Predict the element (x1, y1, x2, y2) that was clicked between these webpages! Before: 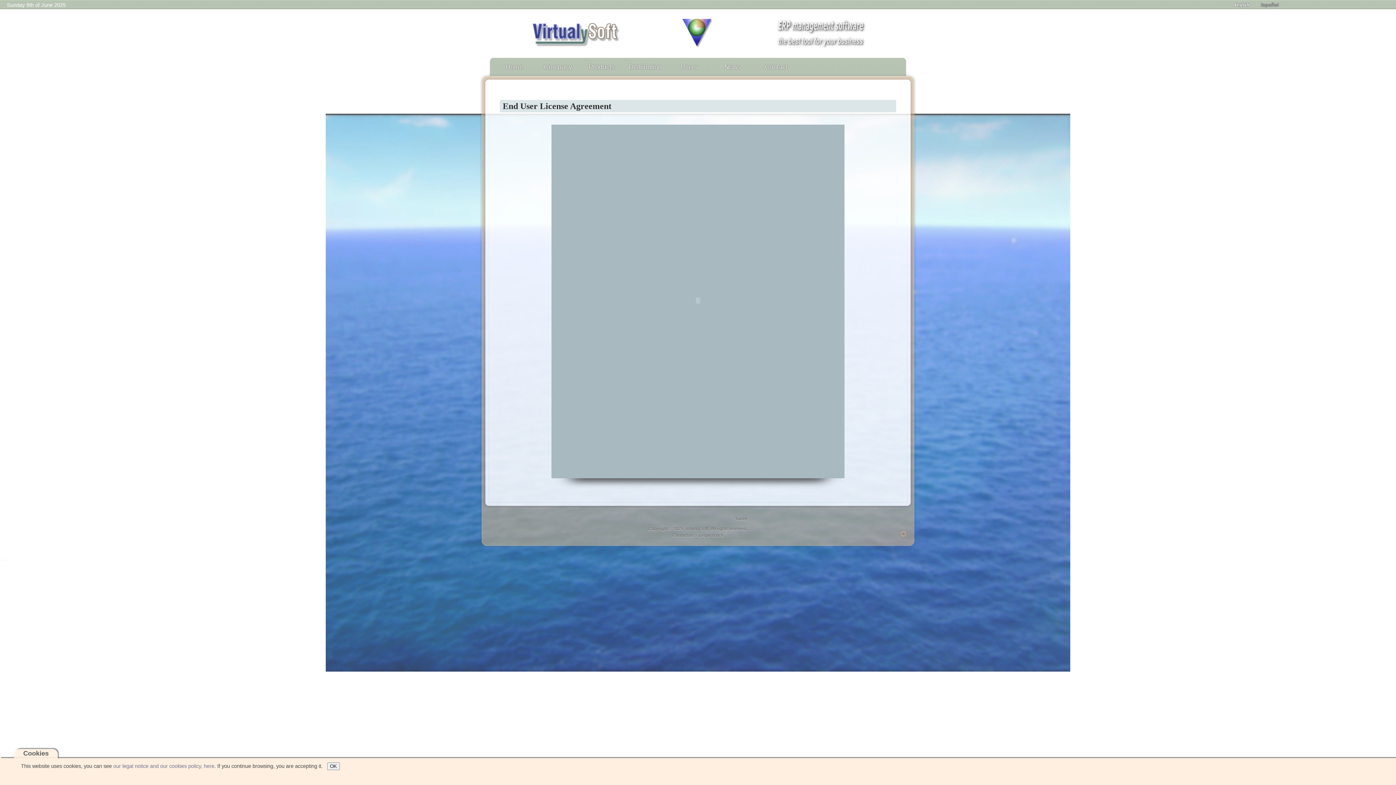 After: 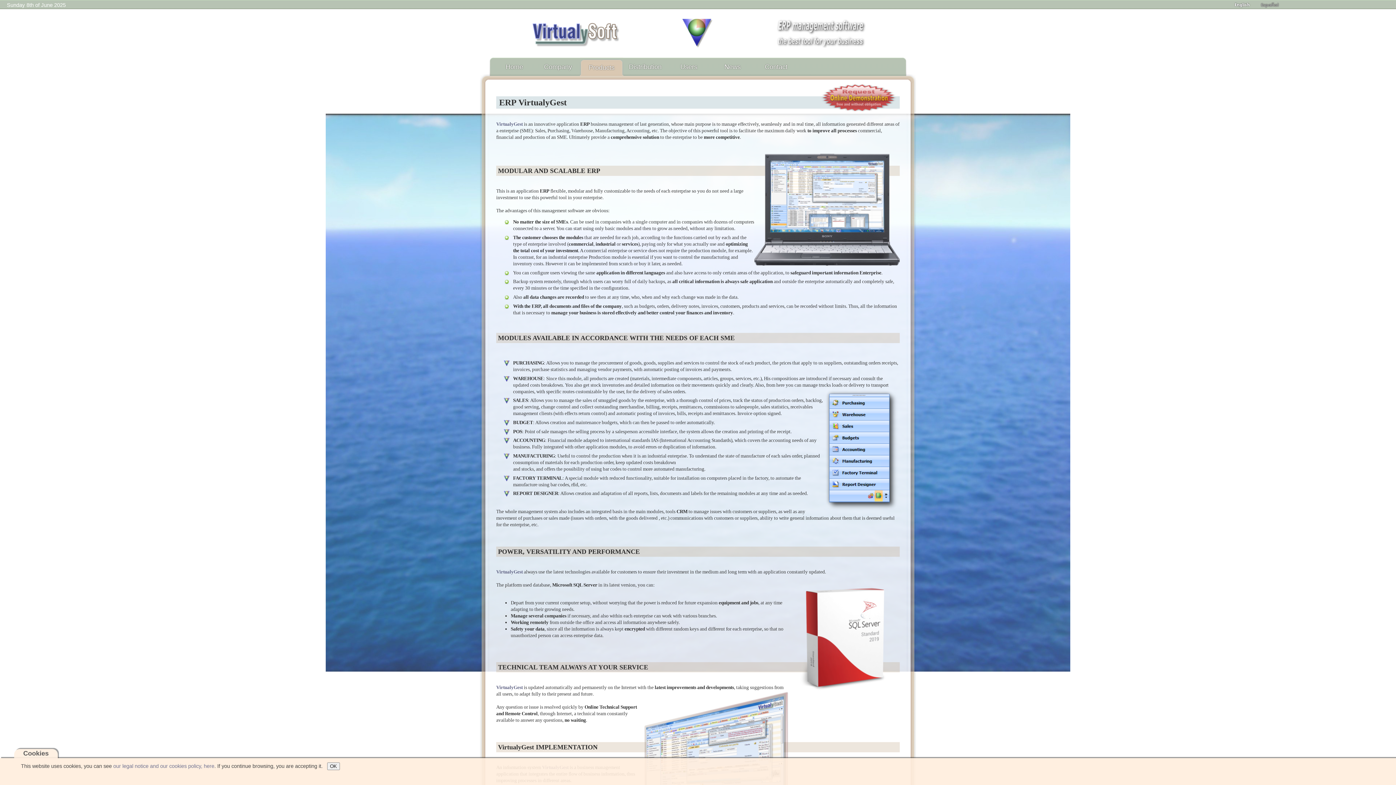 Action: bbox: (580, 57, 623, 75) label: Products